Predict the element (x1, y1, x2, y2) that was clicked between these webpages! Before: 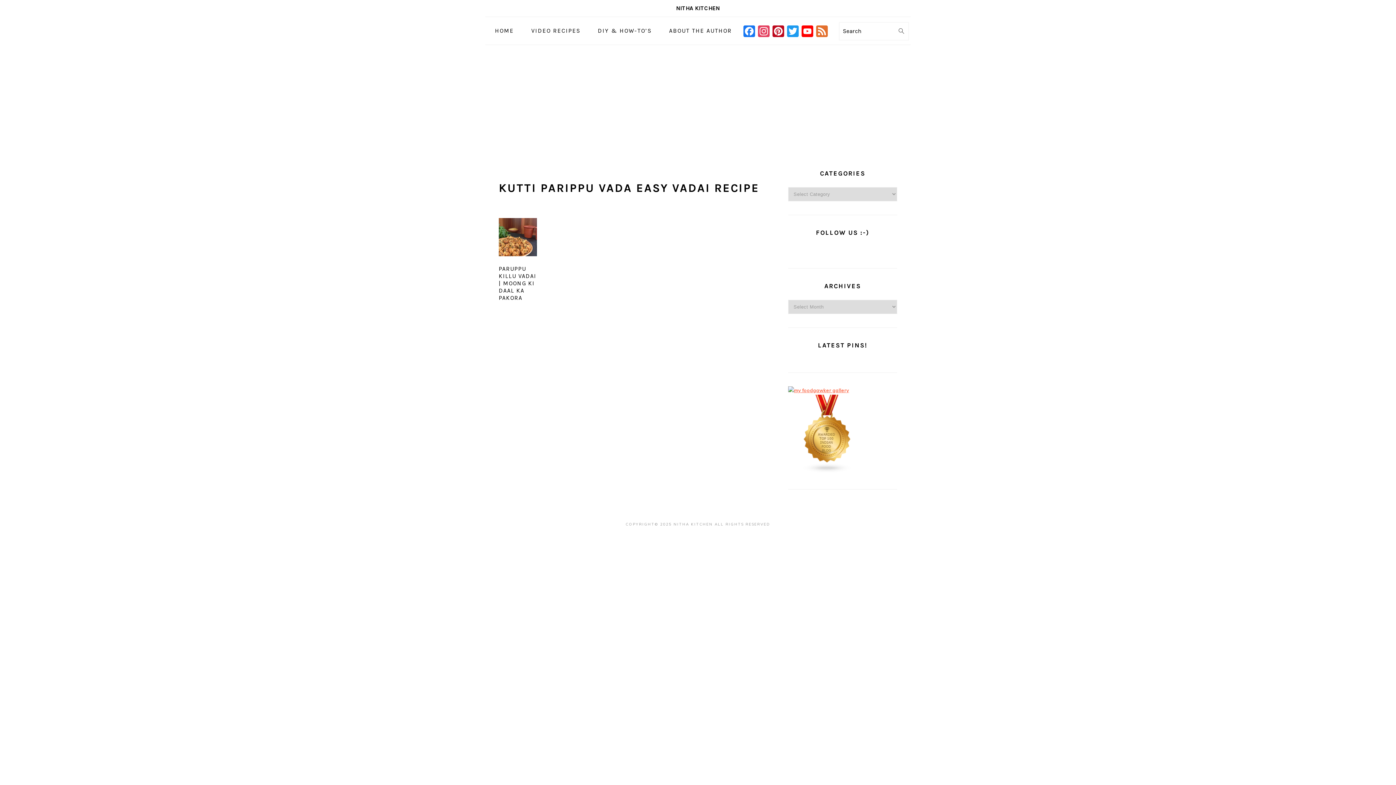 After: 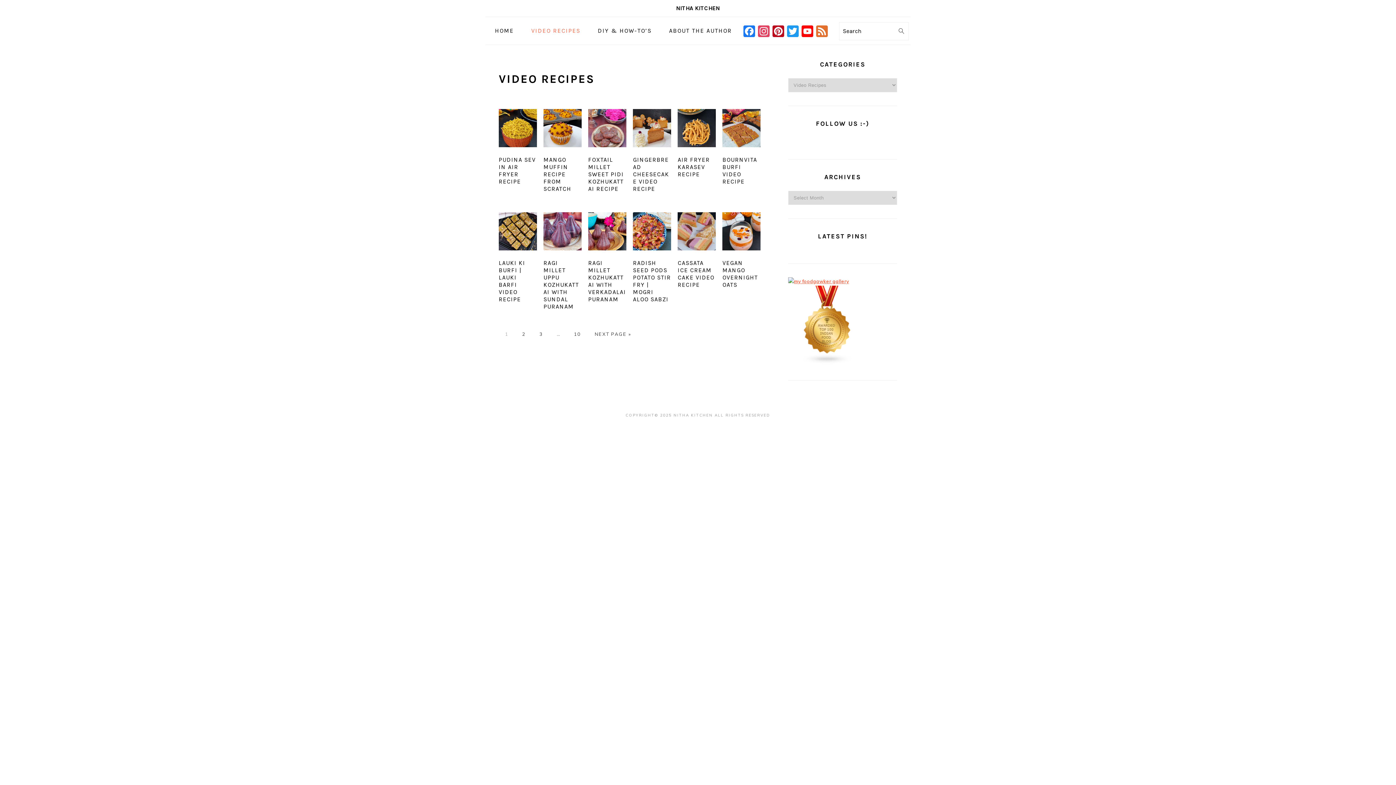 Action: label: VIDEO RECIPES bbox: (523, 19, 588, 42)